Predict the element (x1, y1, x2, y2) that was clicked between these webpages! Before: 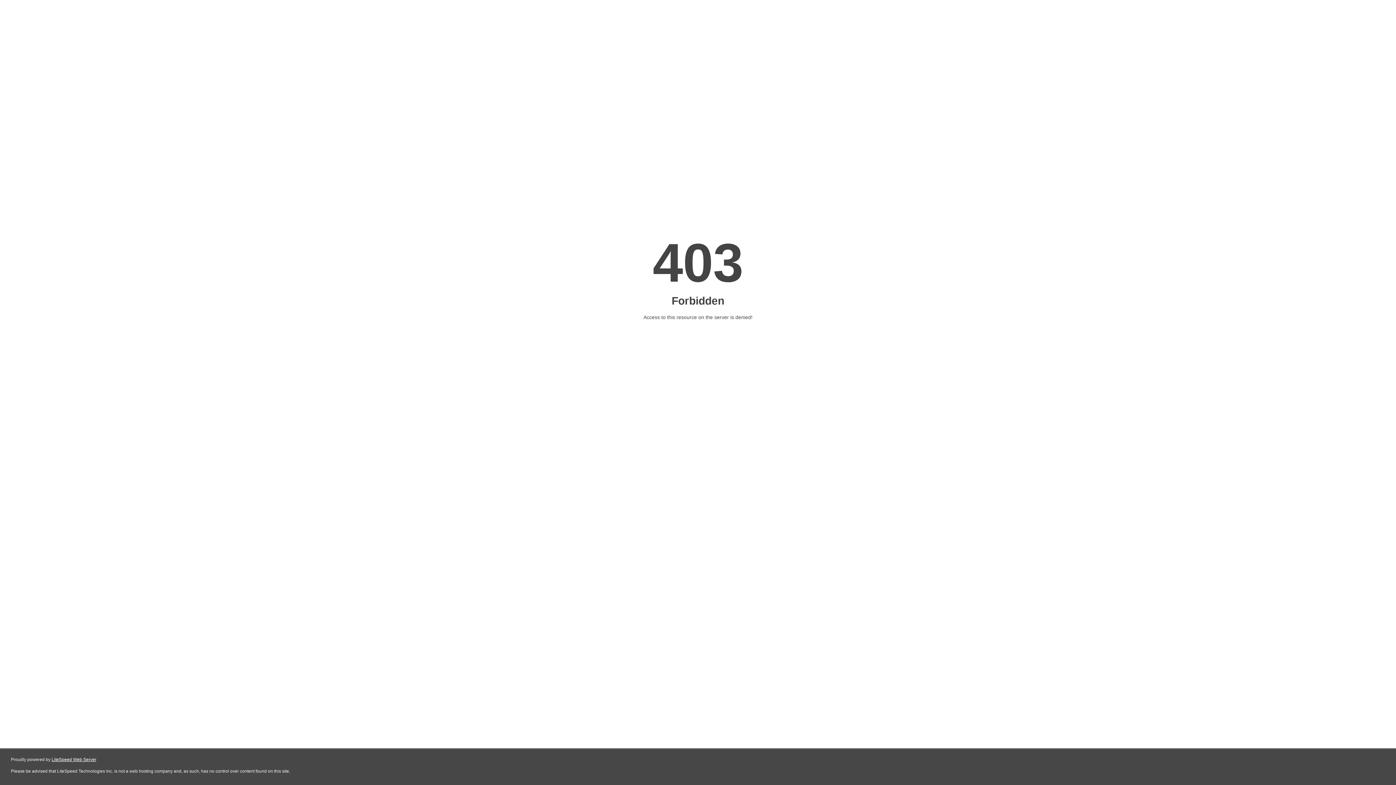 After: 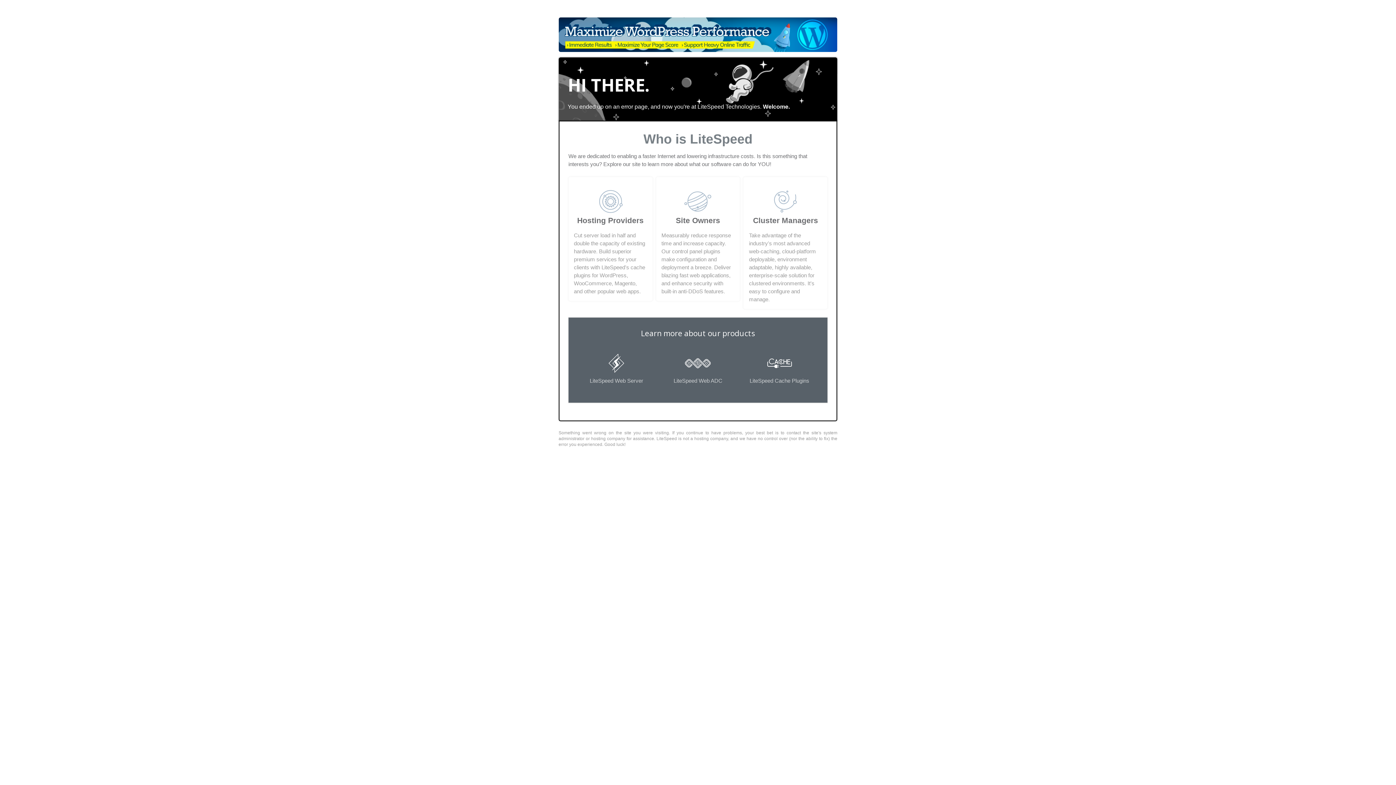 Action: bbox: (51, 757, 96, 762) label: LiteSpeed Web Server